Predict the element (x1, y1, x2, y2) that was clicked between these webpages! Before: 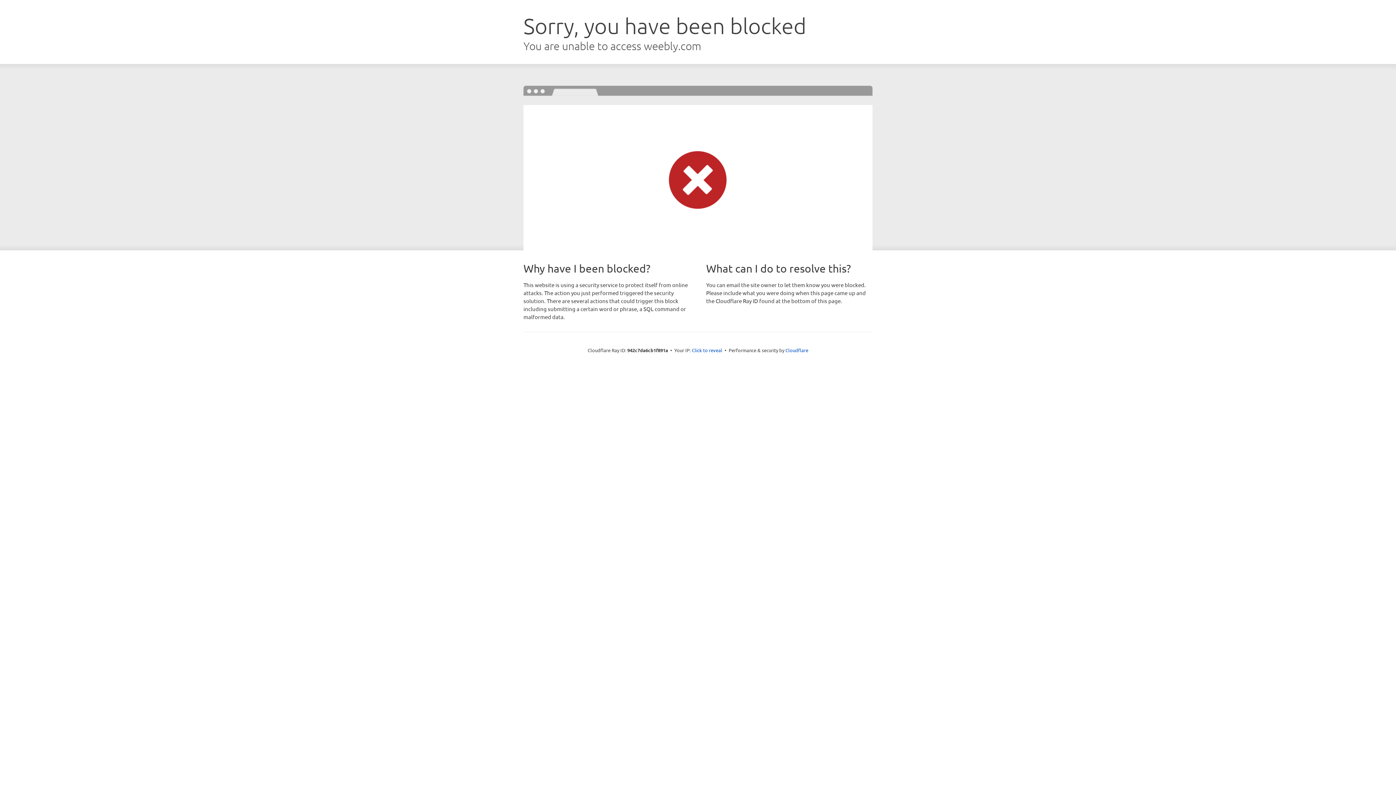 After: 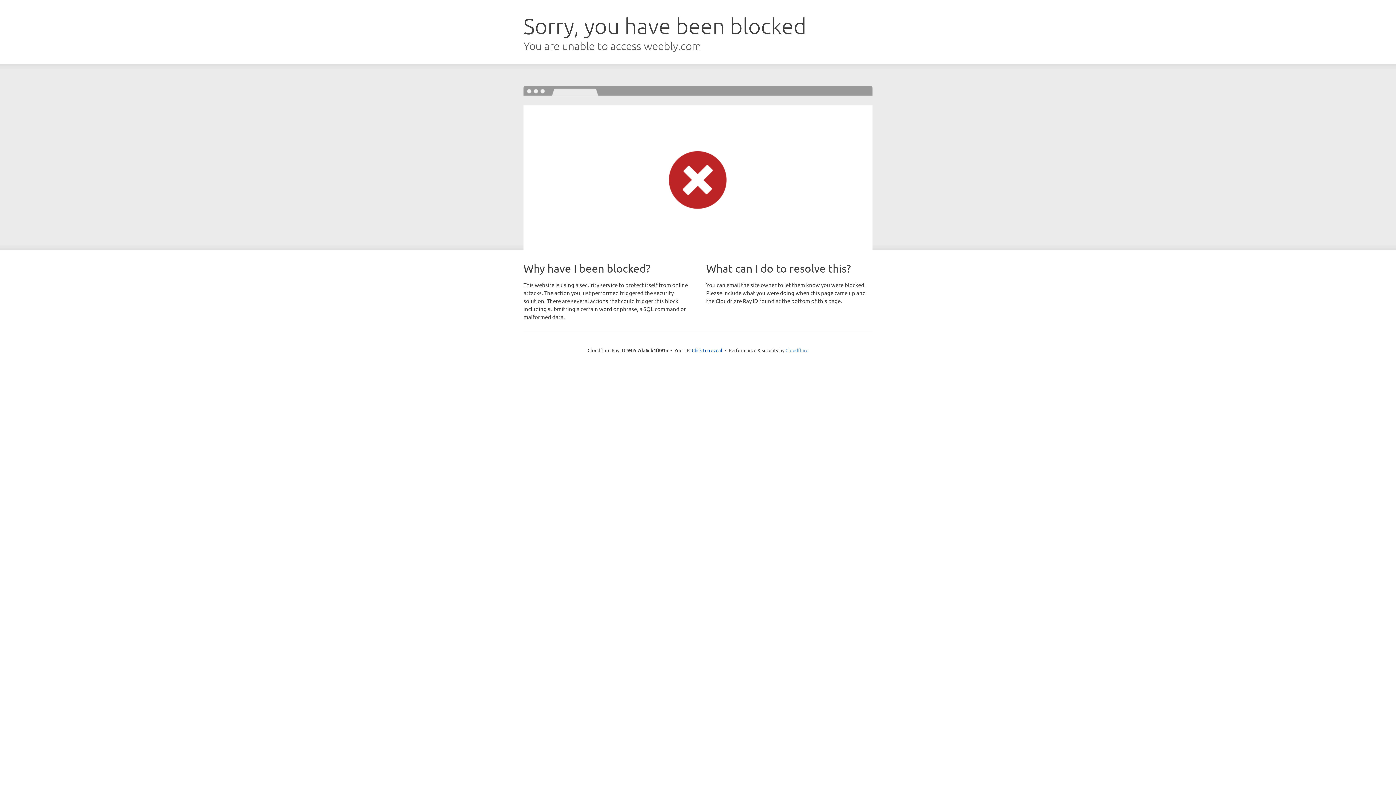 Action: bbox: (785, 347, 808, 353) label: Cloudflare